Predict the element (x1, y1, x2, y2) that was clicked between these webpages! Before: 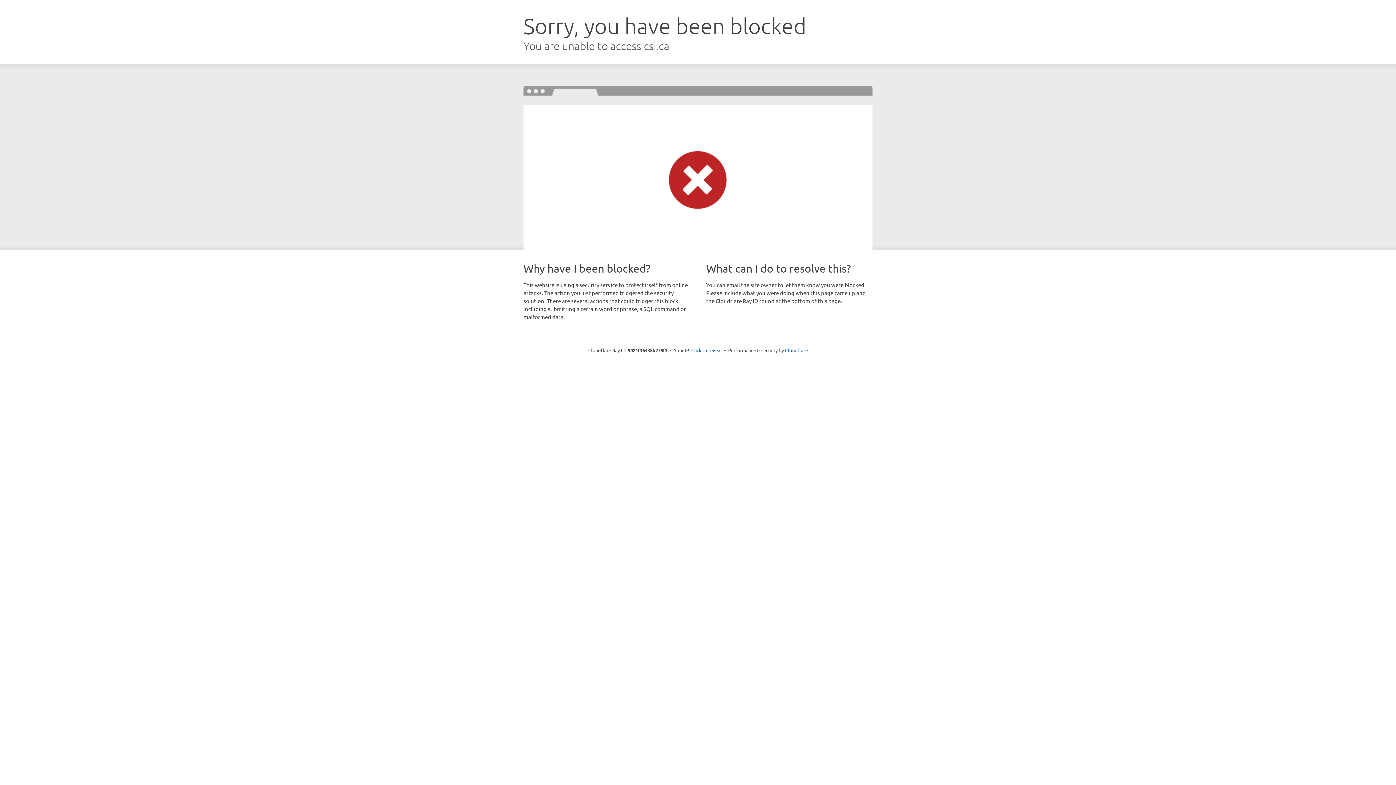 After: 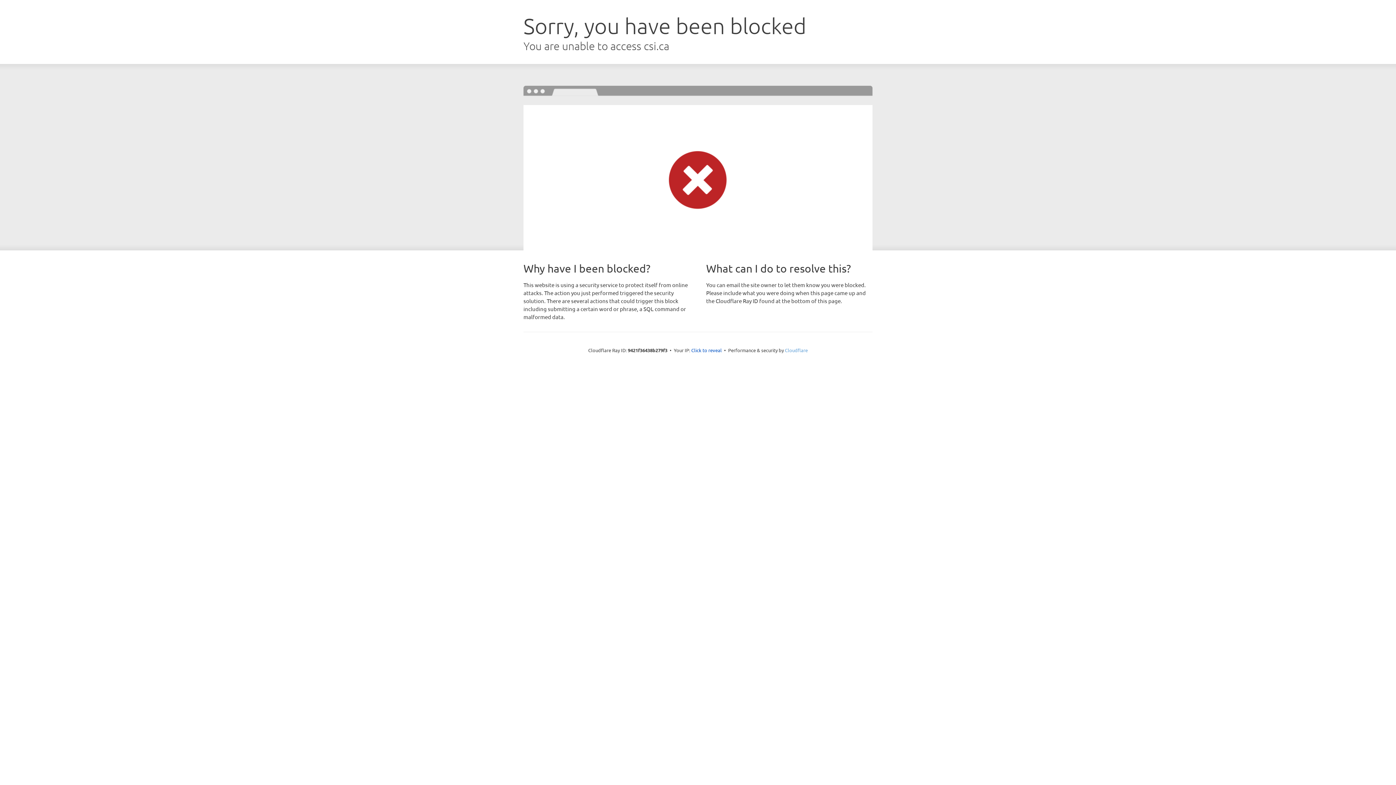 Action: bbox: (785, 347, 808, 353) label: Cloudflare